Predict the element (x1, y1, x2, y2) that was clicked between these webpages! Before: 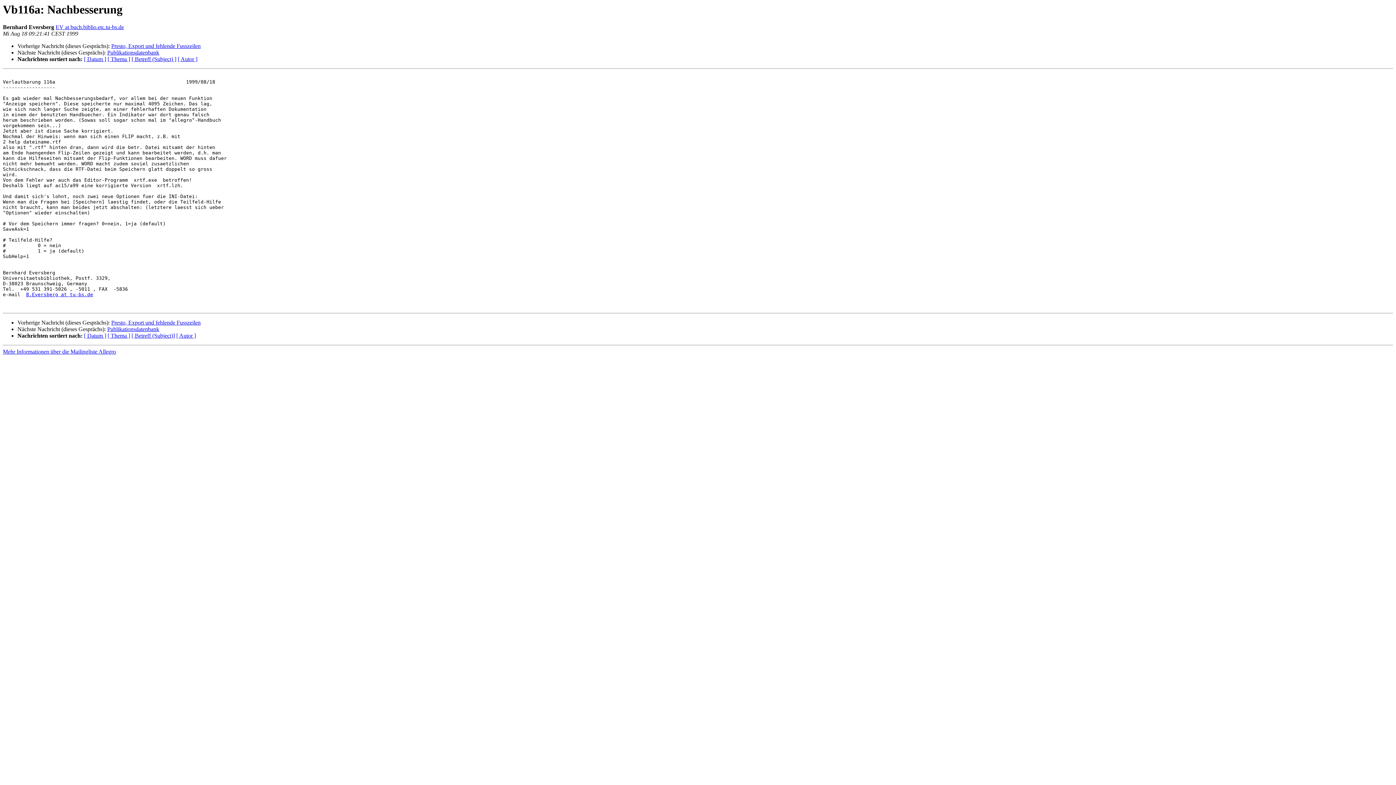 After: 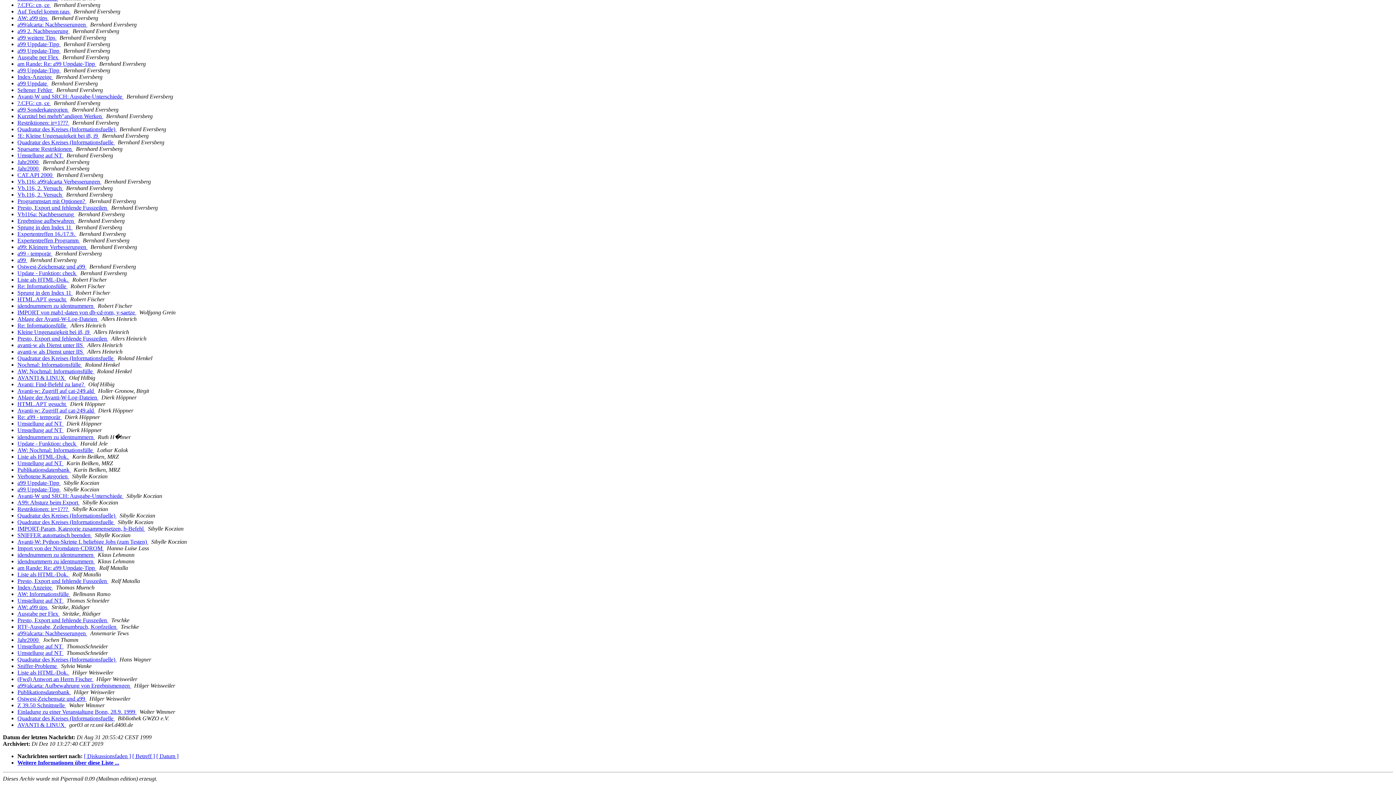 Action: label: [ Autor ] bbox: (176, 332, 196, 339)